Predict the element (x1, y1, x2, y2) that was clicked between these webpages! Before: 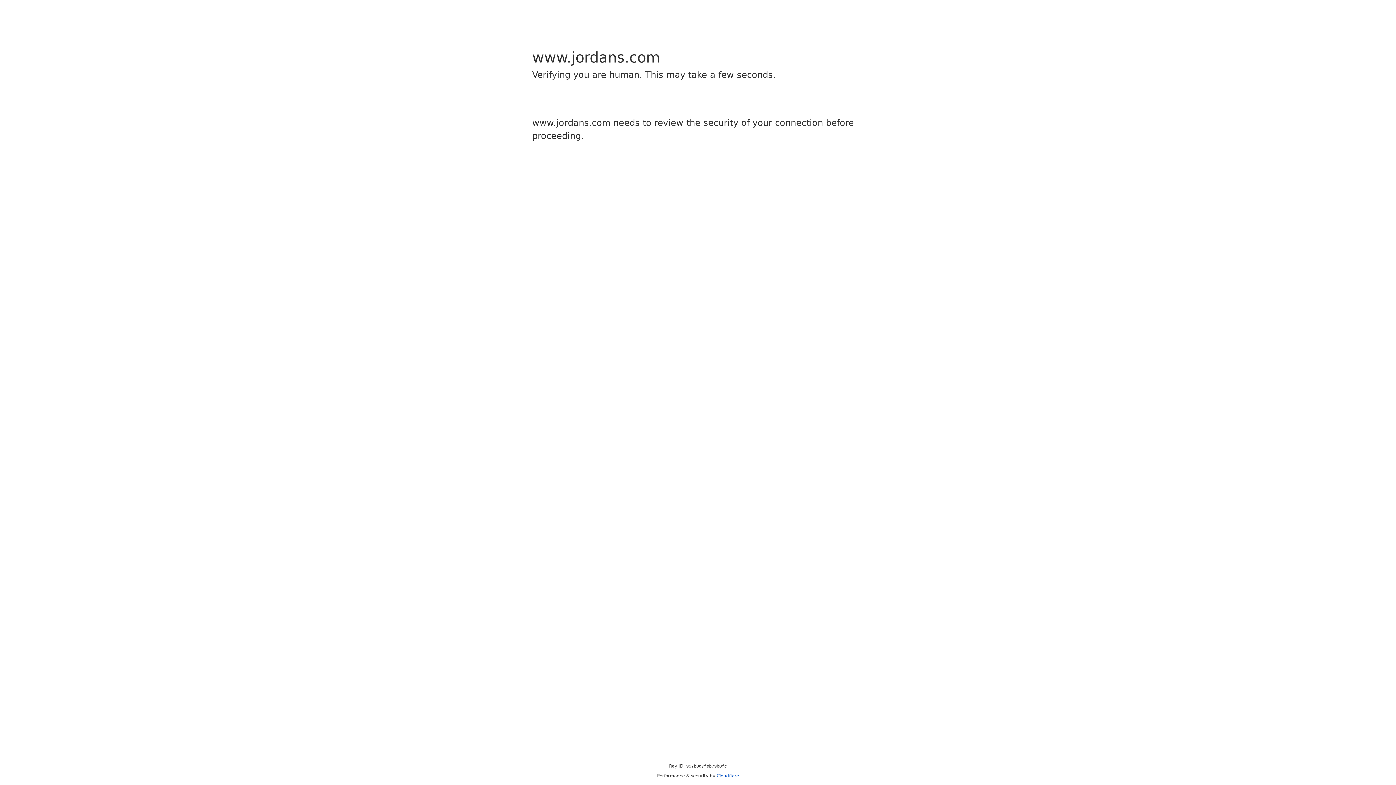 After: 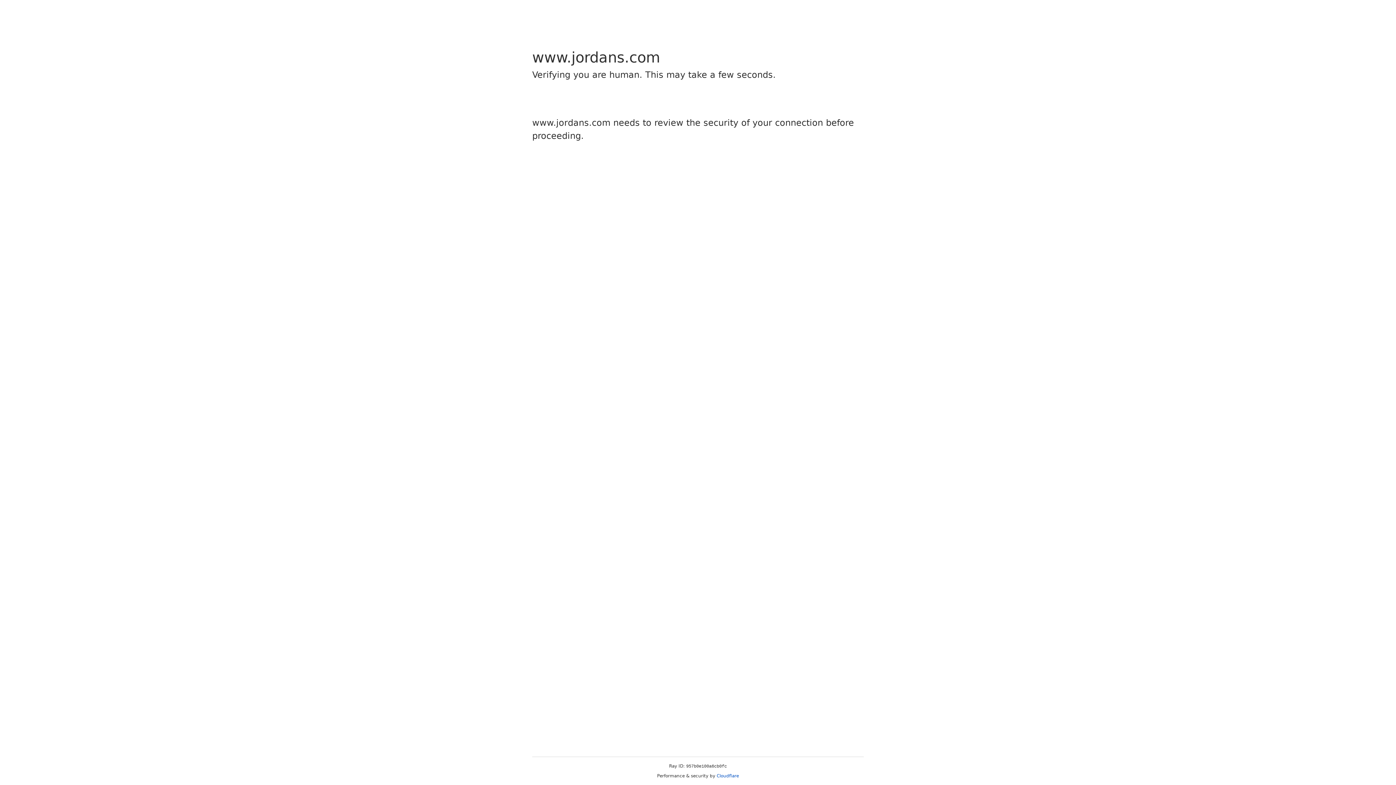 Action: label: Cloudflare bbox: (716, 773, 739, 778)